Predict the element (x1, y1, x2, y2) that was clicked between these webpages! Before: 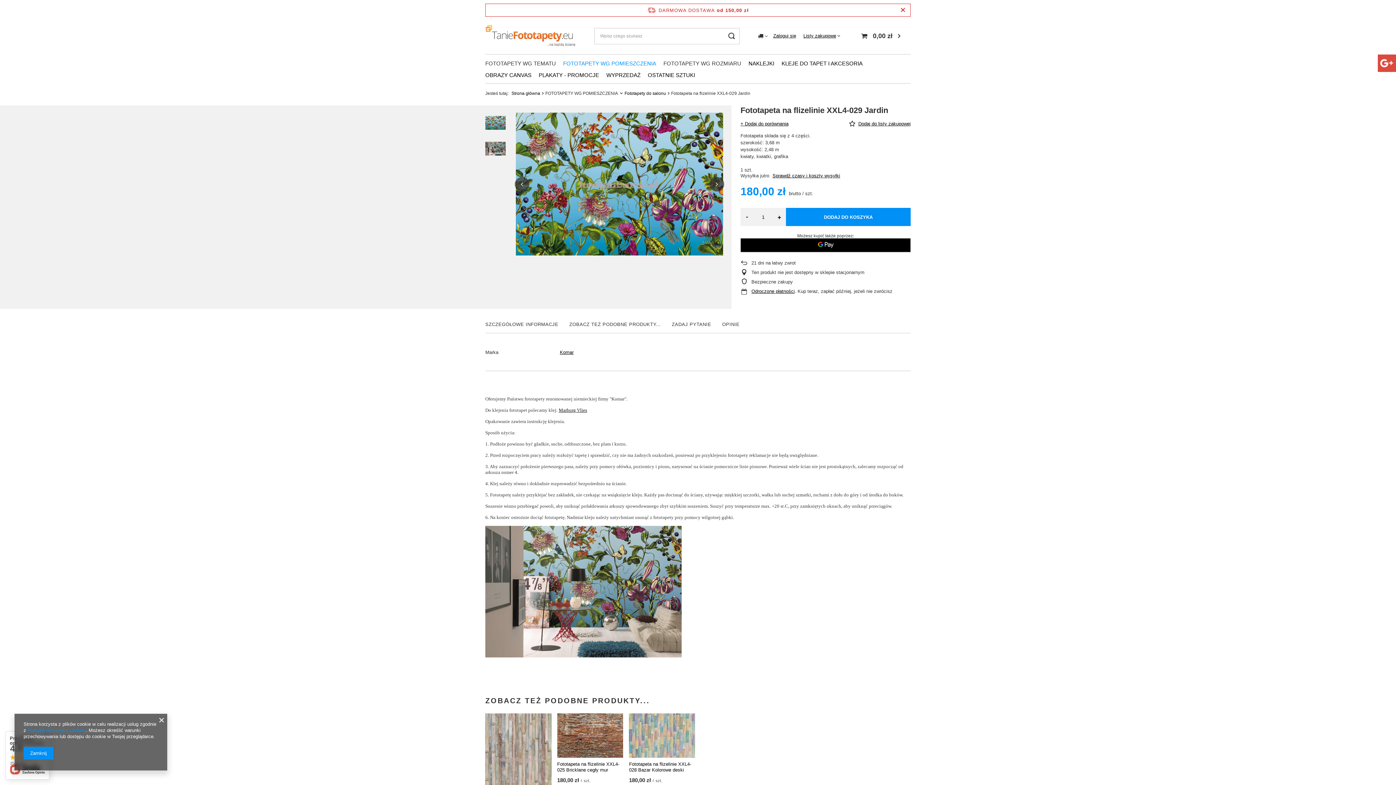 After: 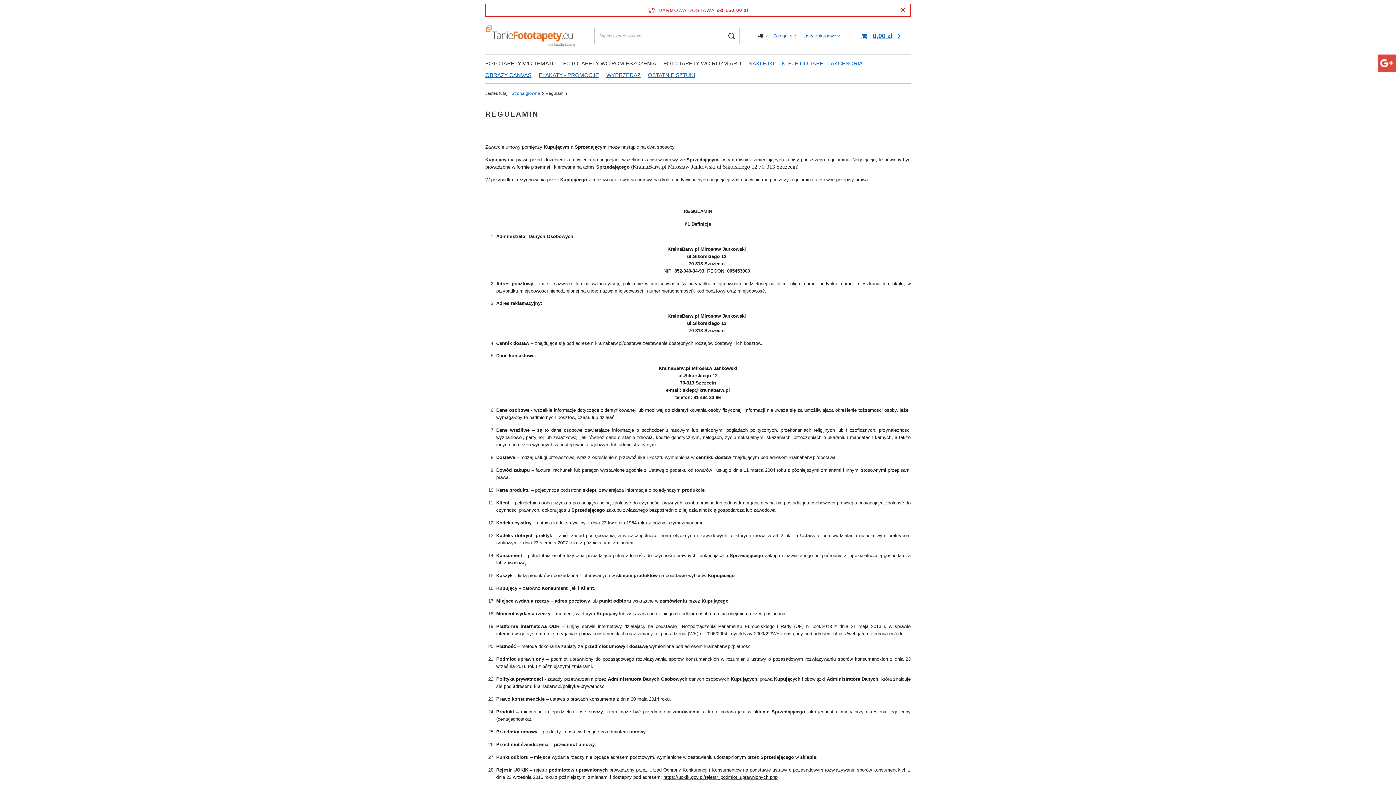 Action: bbox: (27, 728, 85, 733) label: Polityką dotyczącą cookies